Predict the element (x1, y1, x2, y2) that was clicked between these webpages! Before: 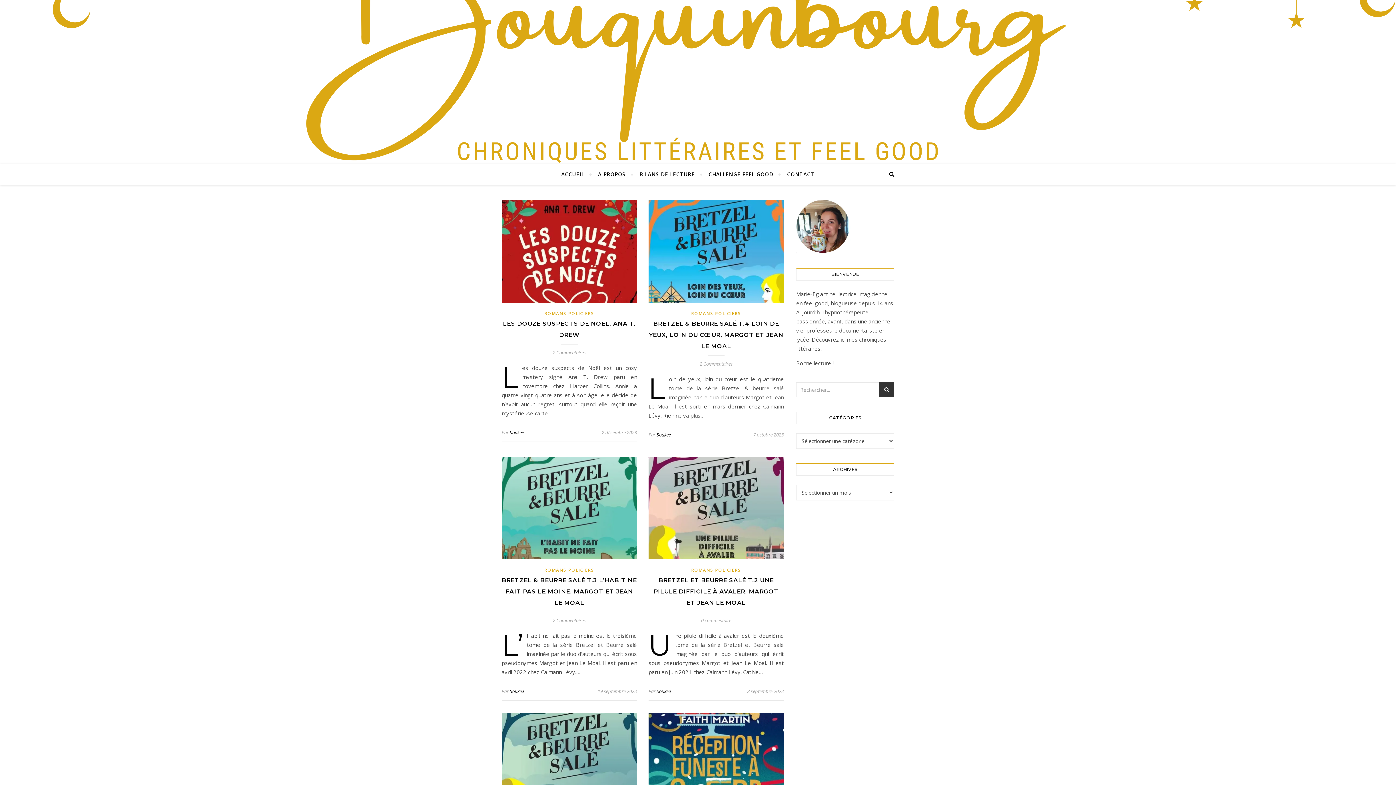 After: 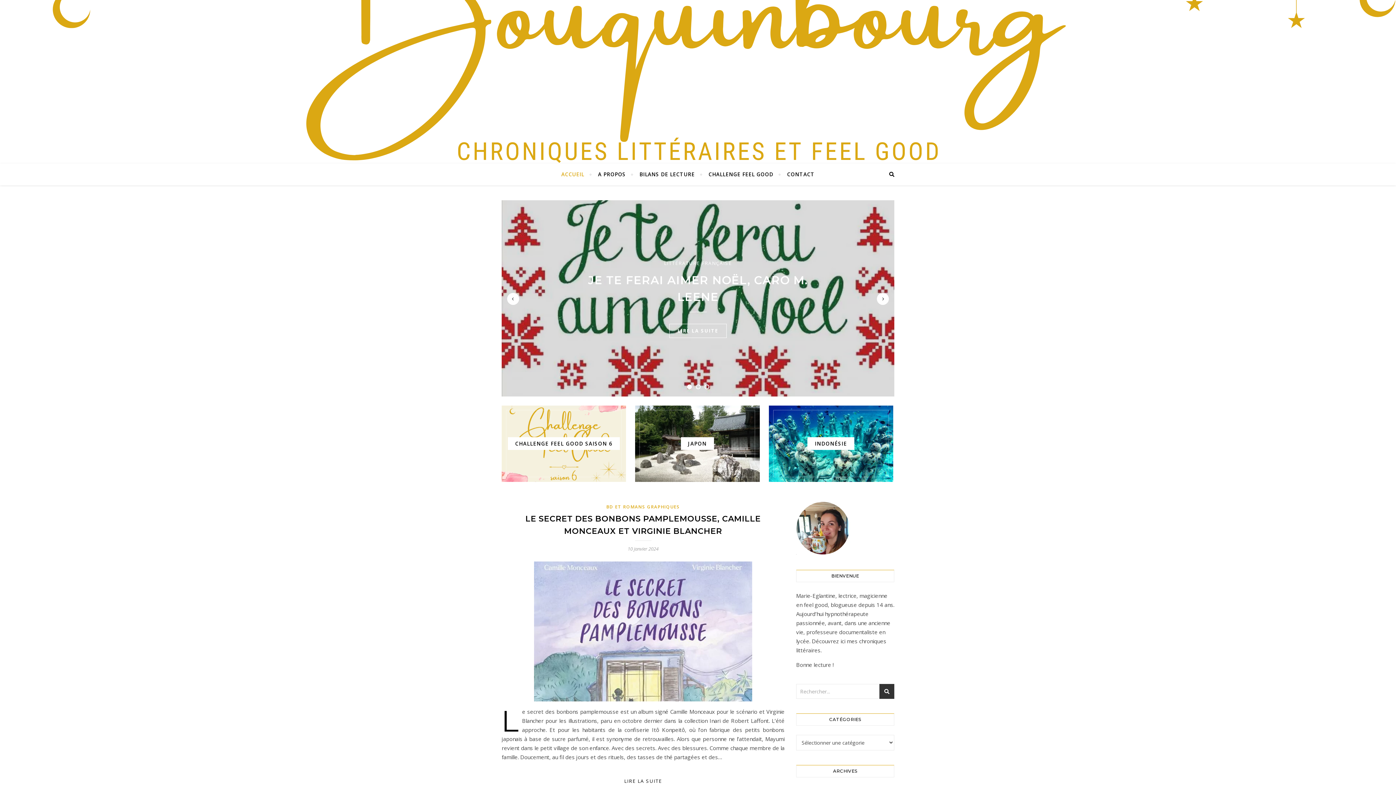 Action: bbox: (509, 429, 524, 435) label: Soukee